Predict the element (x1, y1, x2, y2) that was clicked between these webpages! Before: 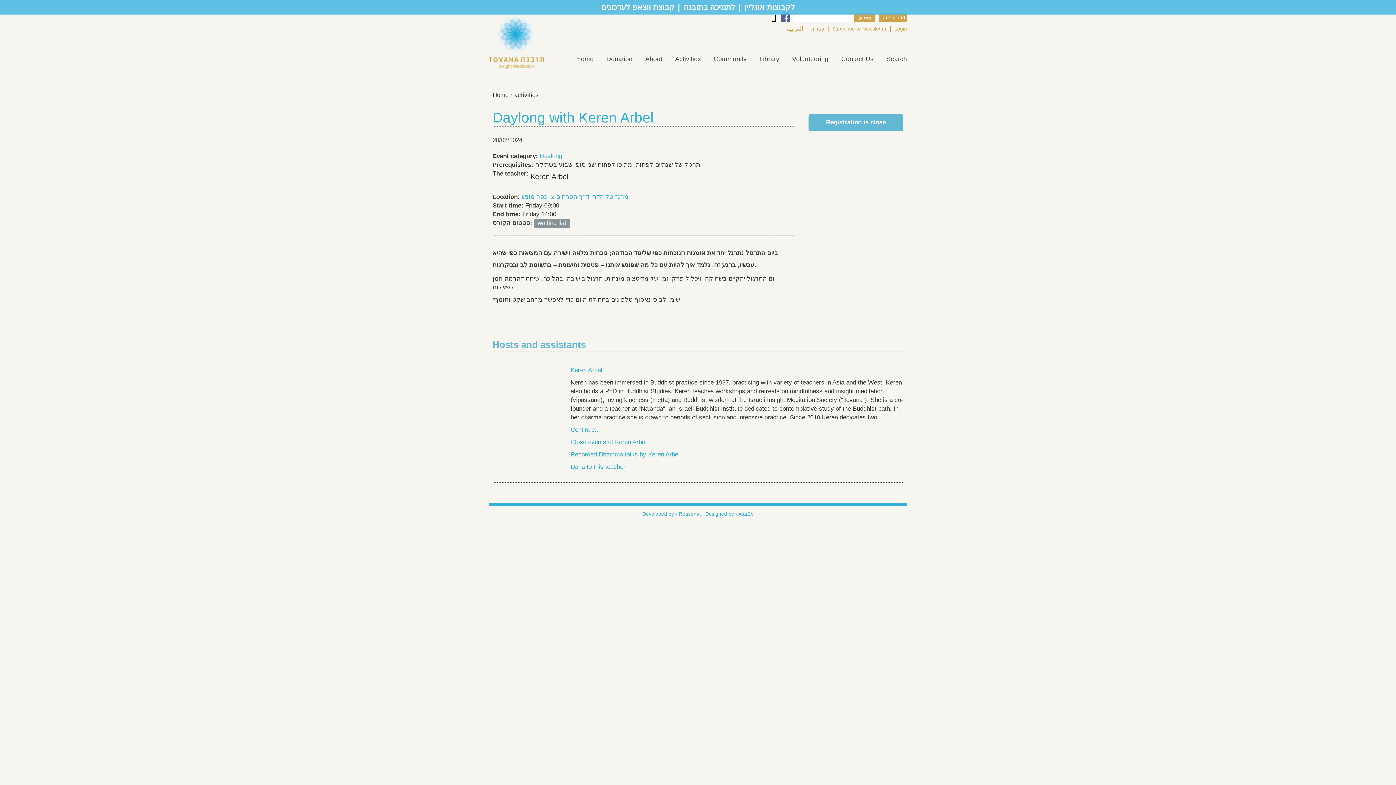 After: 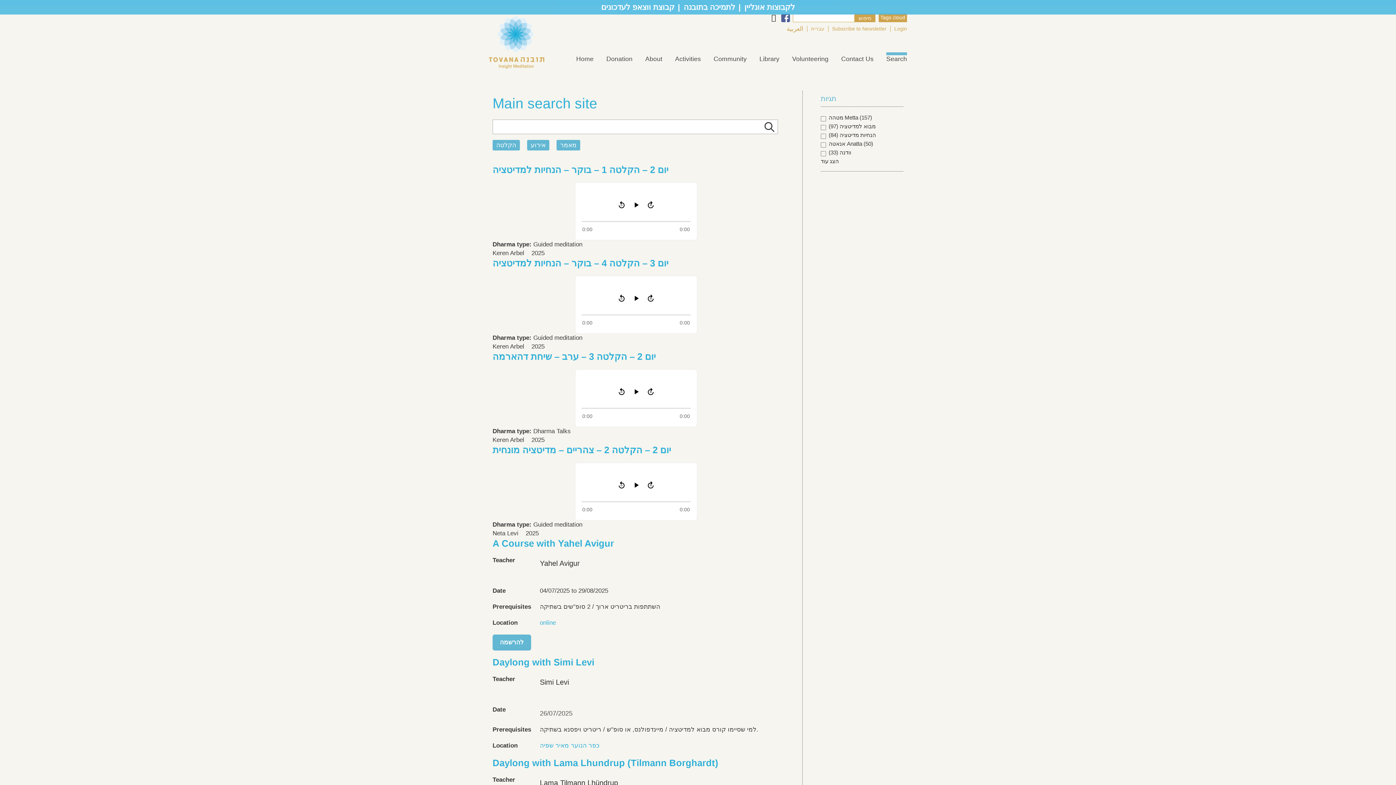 Action: bbox: (886, 55, 907, 62) label: Search